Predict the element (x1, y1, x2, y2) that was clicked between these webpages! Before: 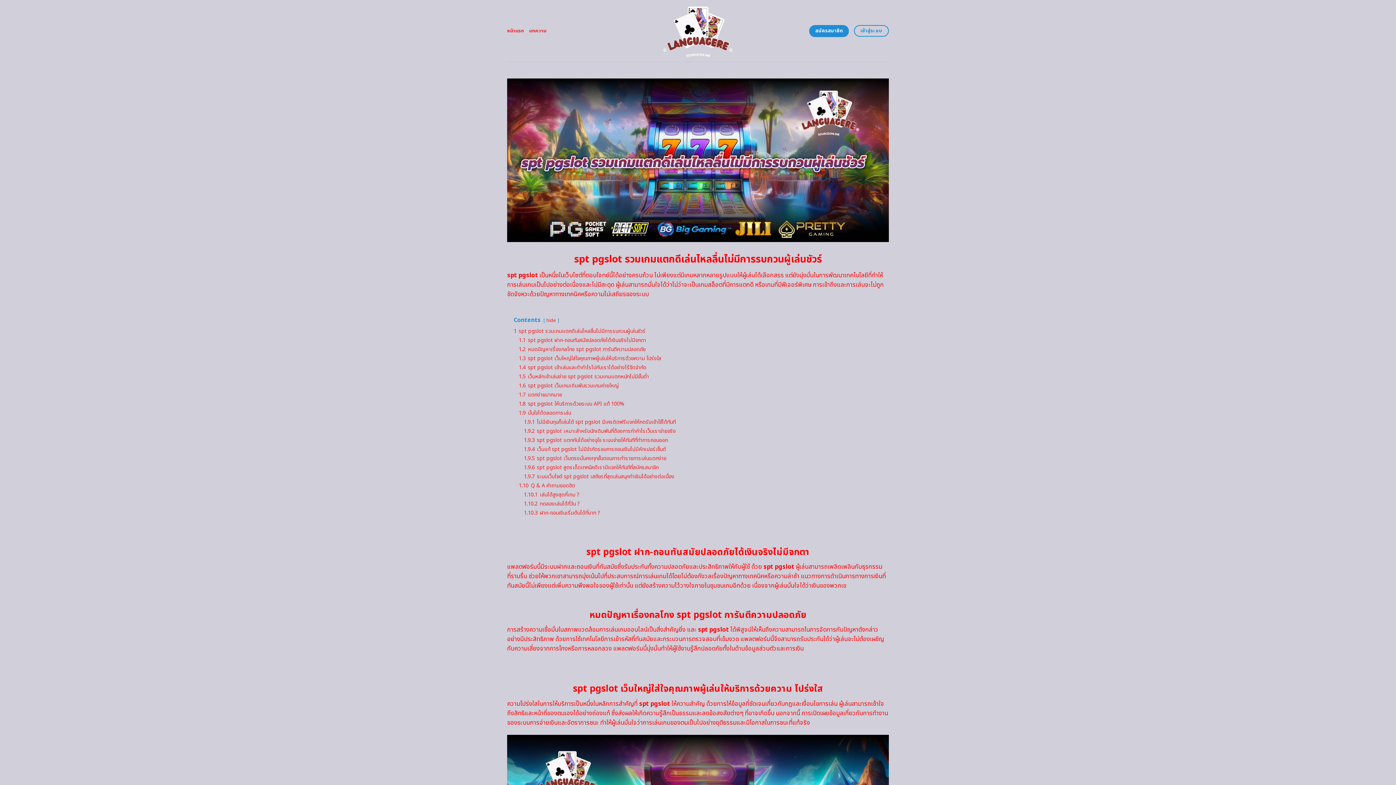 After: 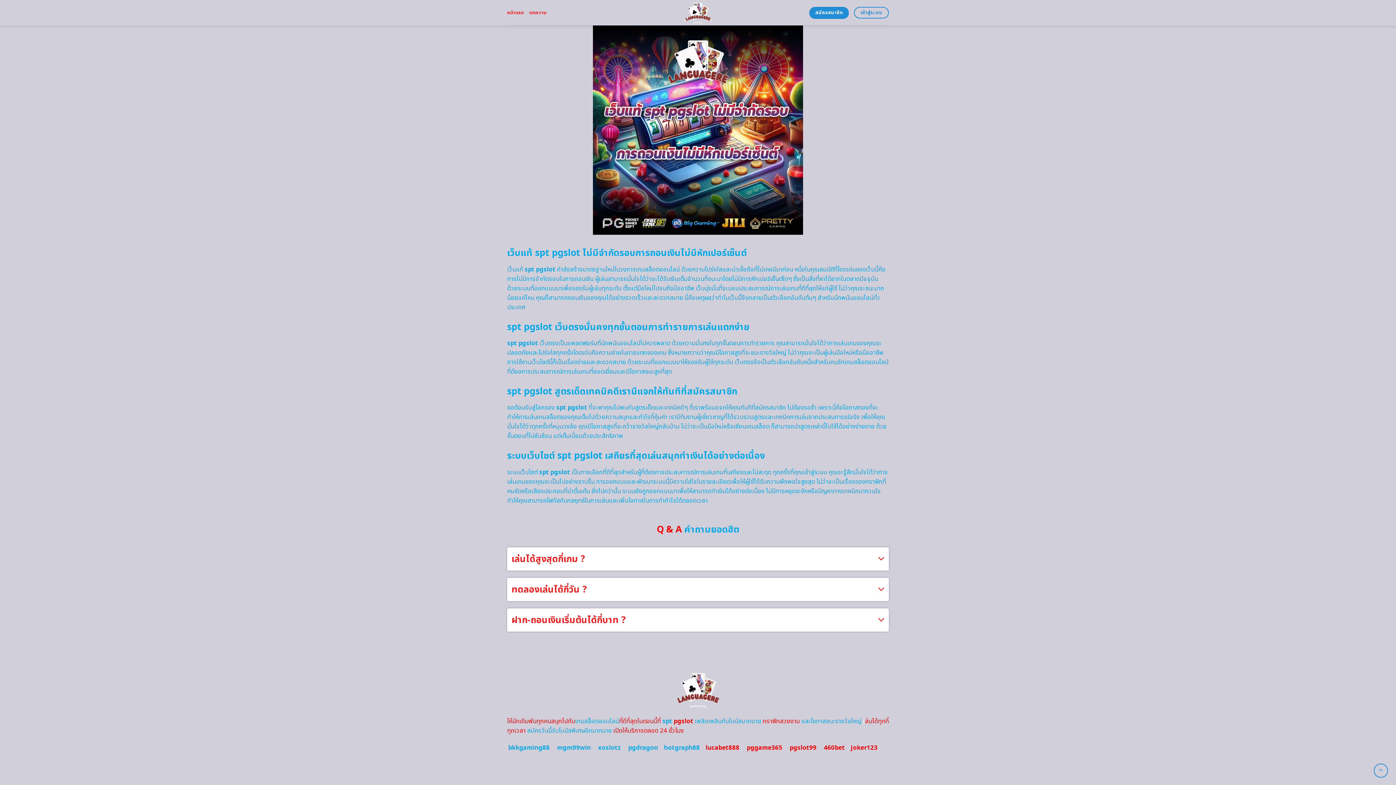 Action: bbox: (524, 491, 579, 498) label: 1.10.1 เล่นได้สูงสุดกี่เกม ?